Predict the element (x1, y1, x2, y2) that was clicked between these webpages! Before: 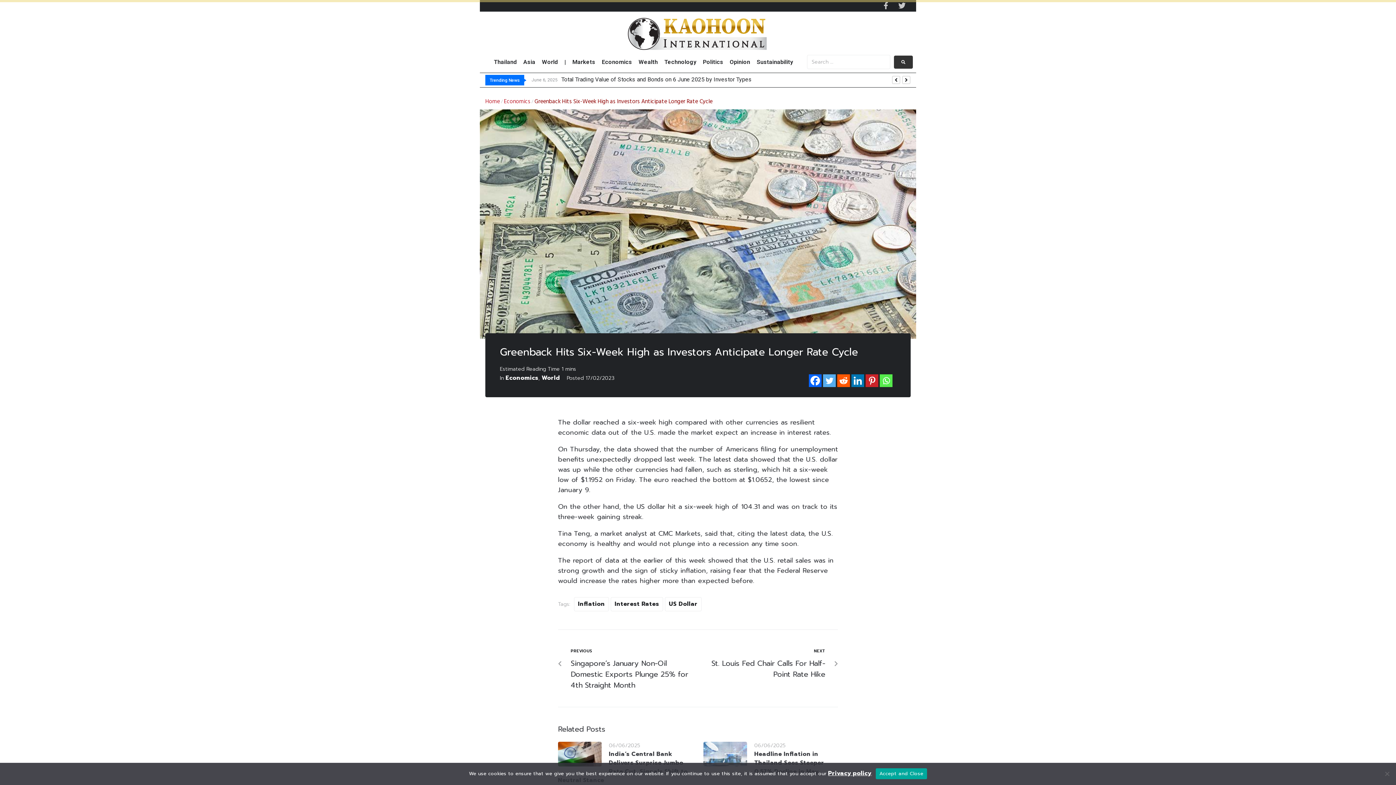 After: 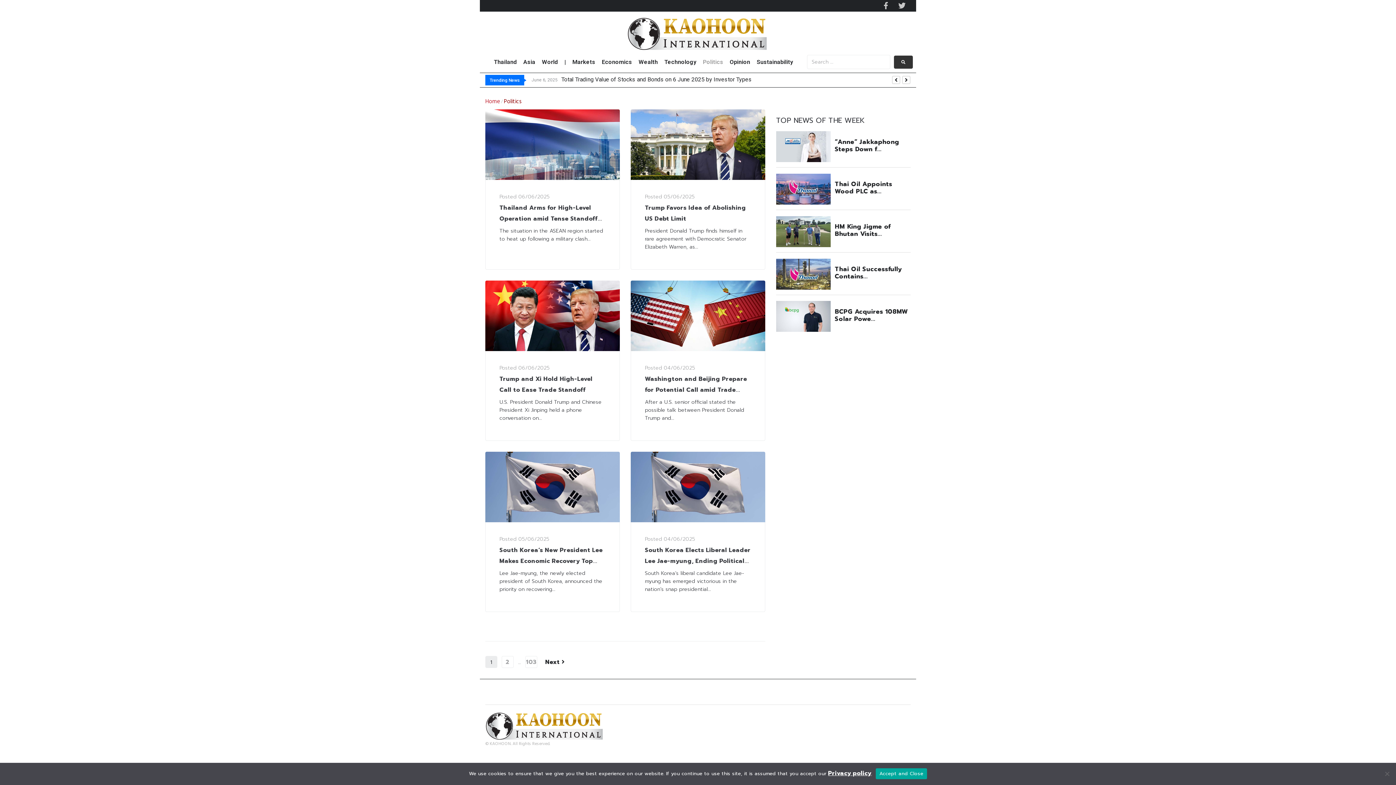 Action: bbox: (703, 57, 723, 66) label: Politics